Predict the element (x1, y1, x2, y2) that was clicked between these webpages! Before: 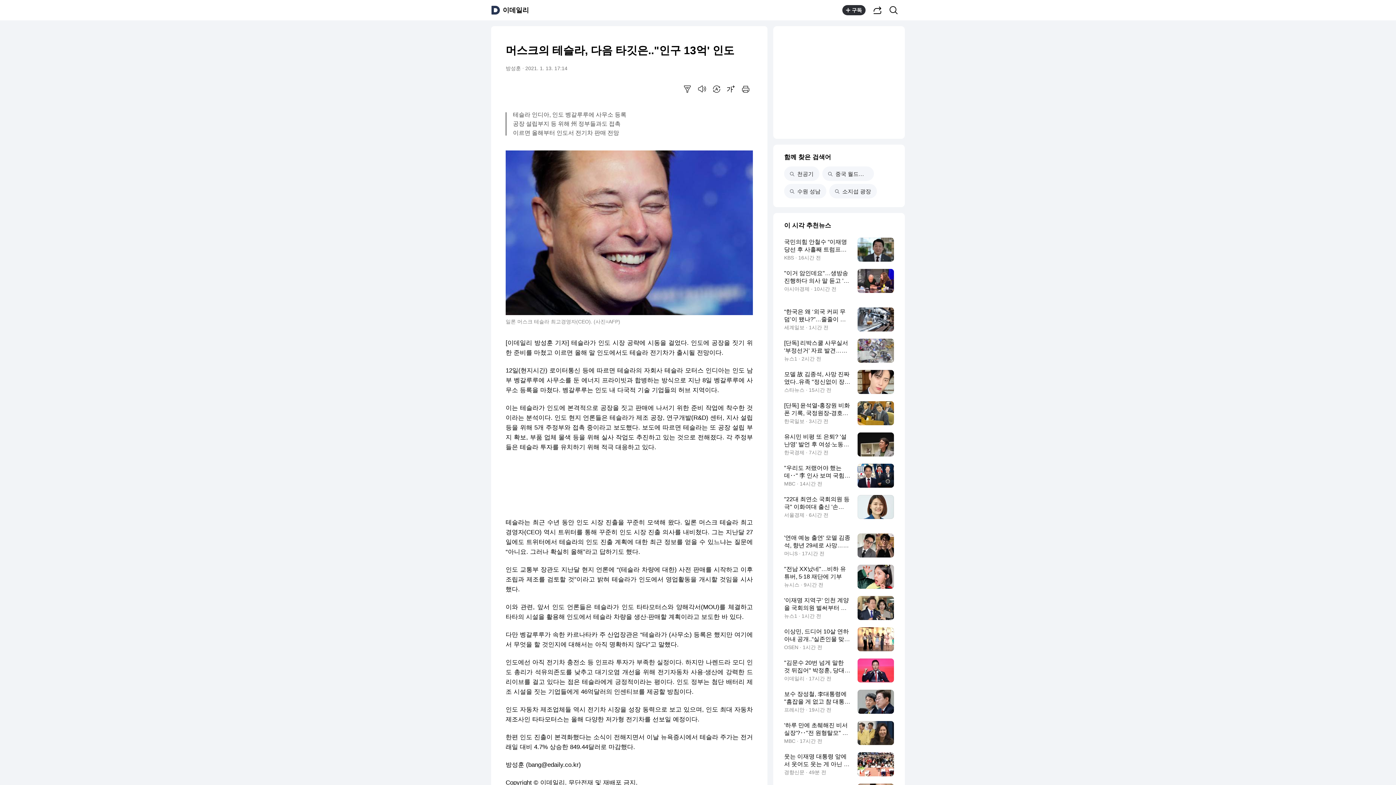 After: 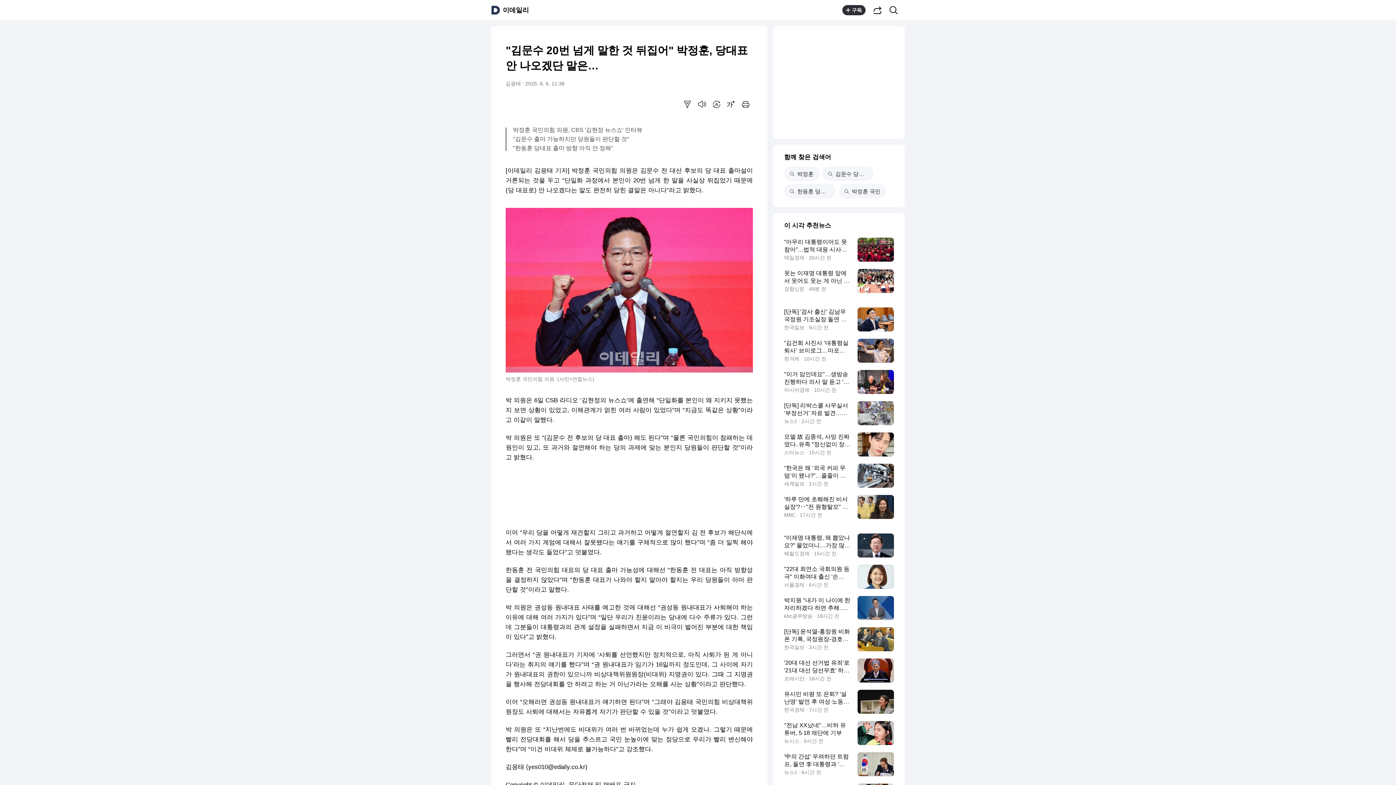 Action: label: "김문수 20번 넘게 말한 것 뒤집어" 박정훈, 당대표 안 나오겠단 말은…
이데일리 · 17시간 전 bbox: (784, 658, 894, 682)